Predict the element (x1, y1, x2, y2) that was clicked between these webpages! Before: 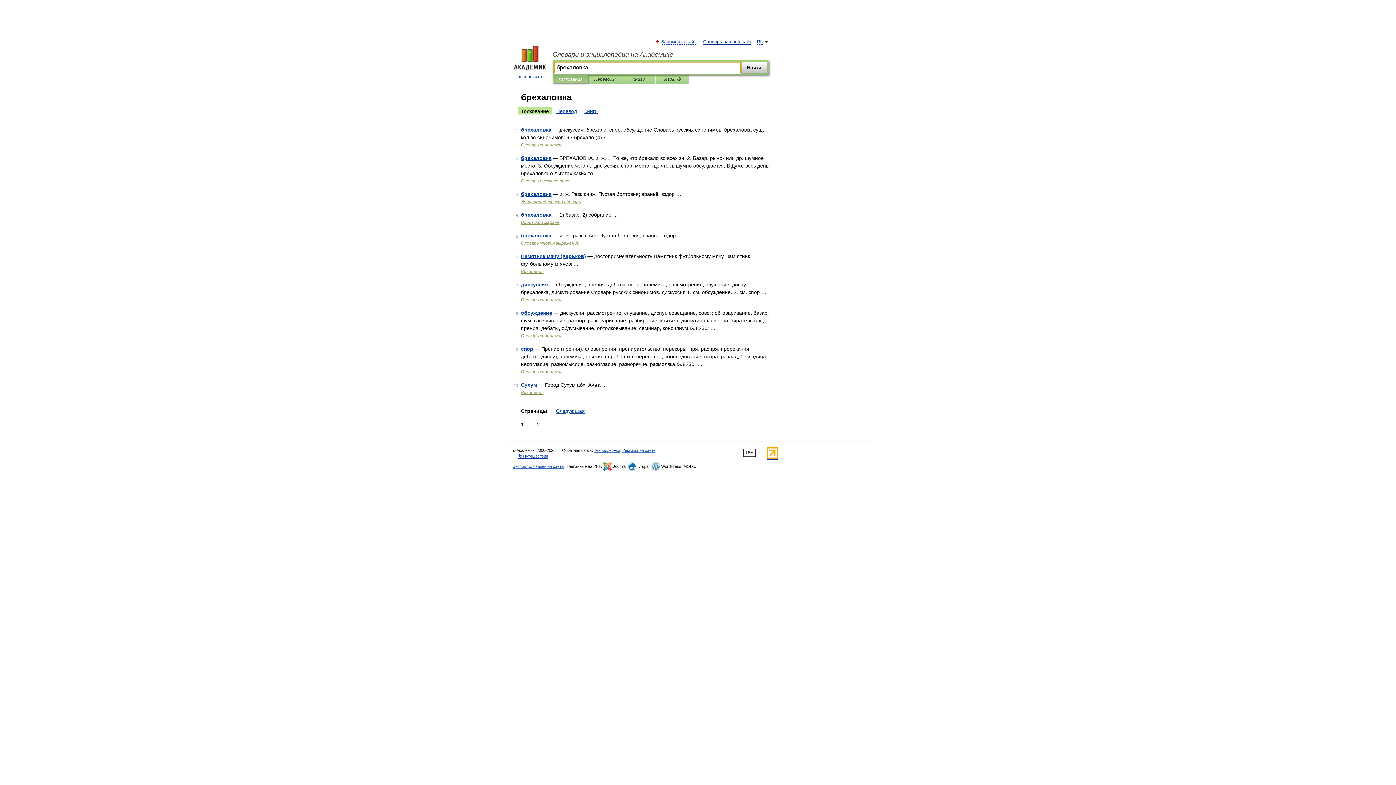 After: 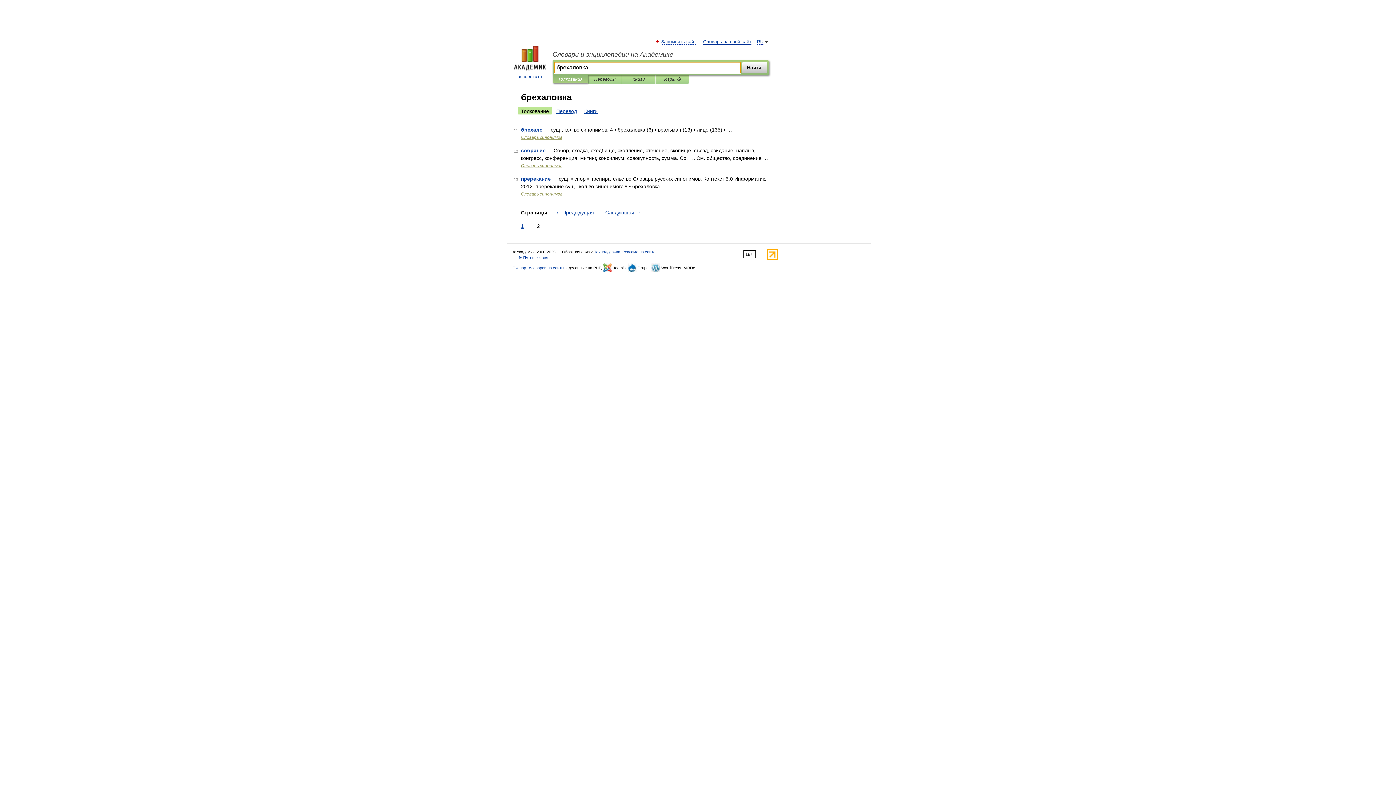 Action: label: Следующая → bbox: (554, 407, 593, 415)